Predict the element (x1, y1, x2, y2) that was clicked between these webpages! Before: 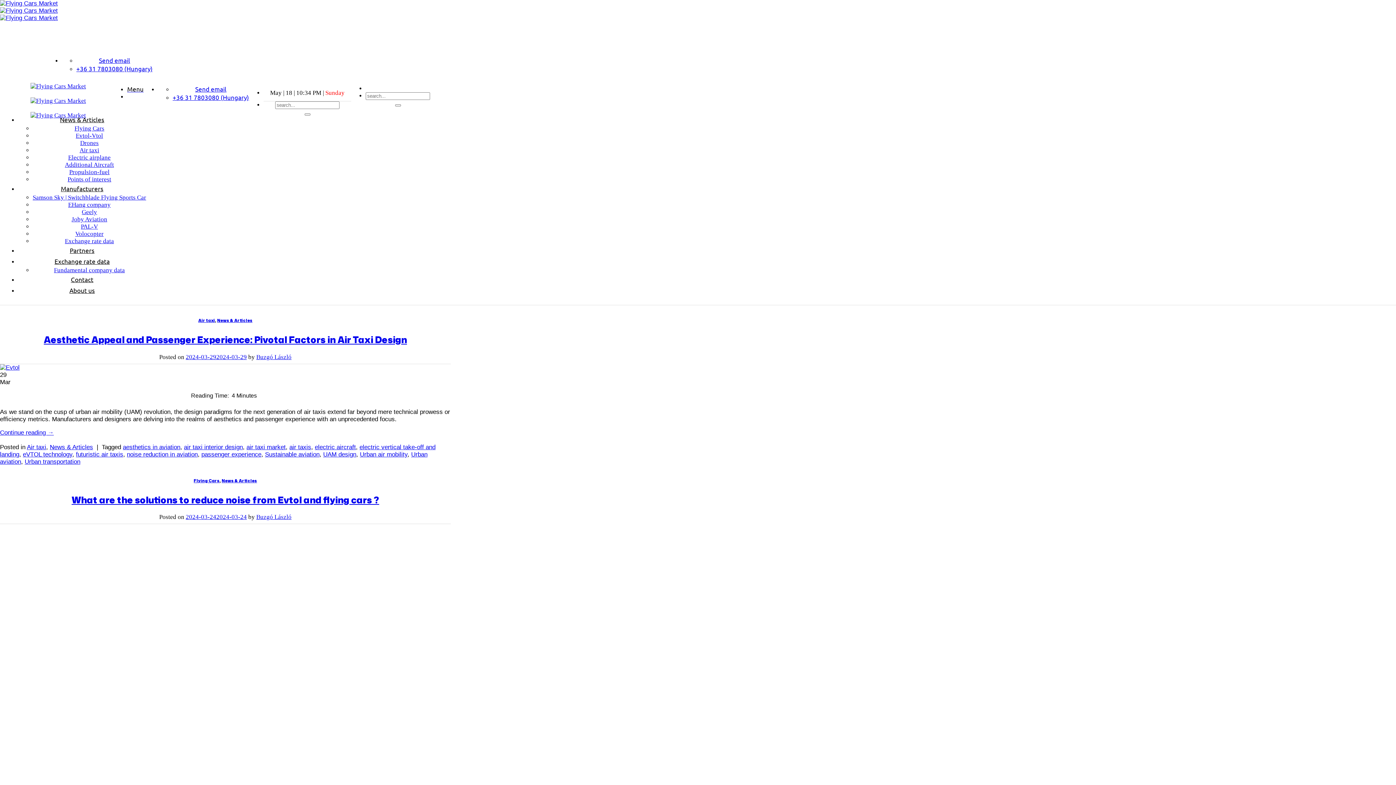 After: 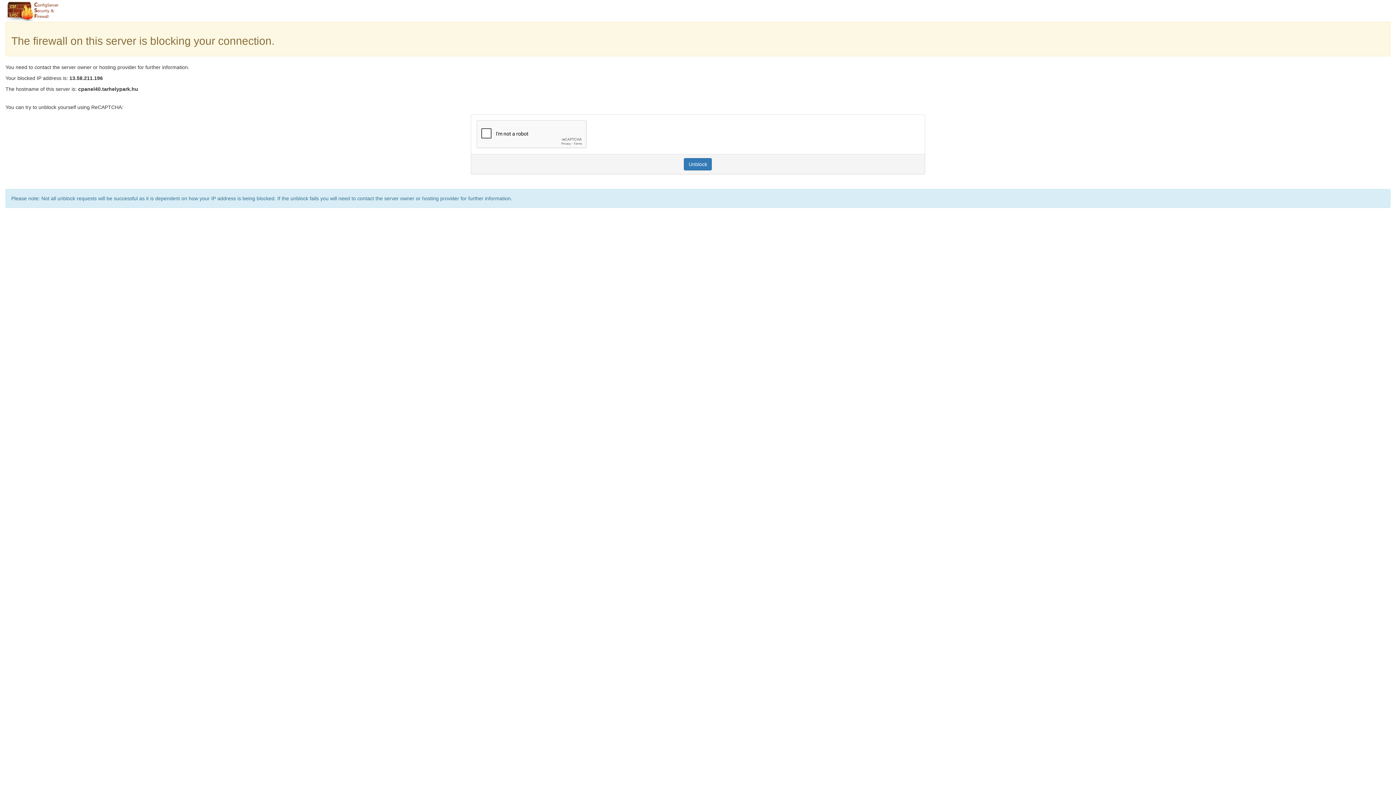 Action: label: Samson Sky | Switchblade Flying Sports Car bbox: (32, 194, 146, 201)